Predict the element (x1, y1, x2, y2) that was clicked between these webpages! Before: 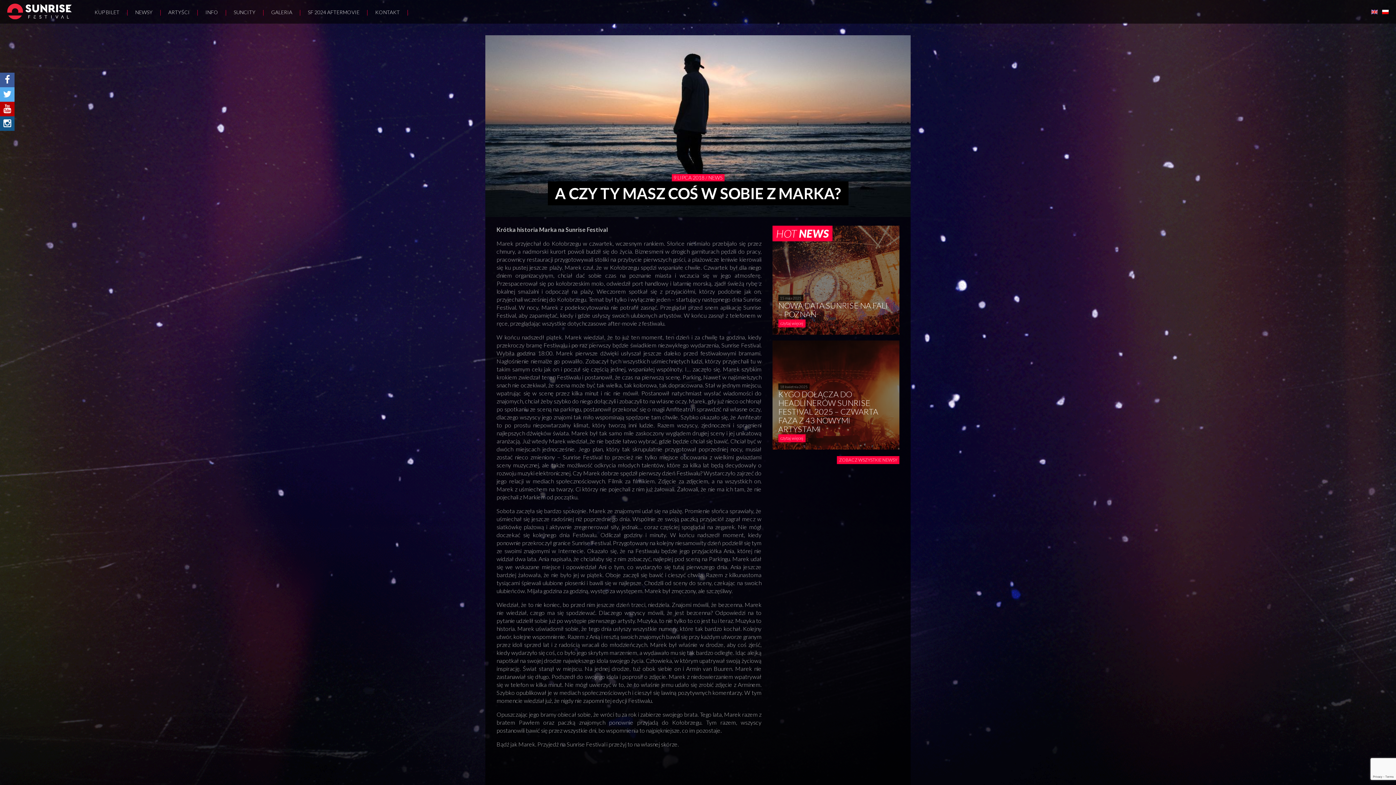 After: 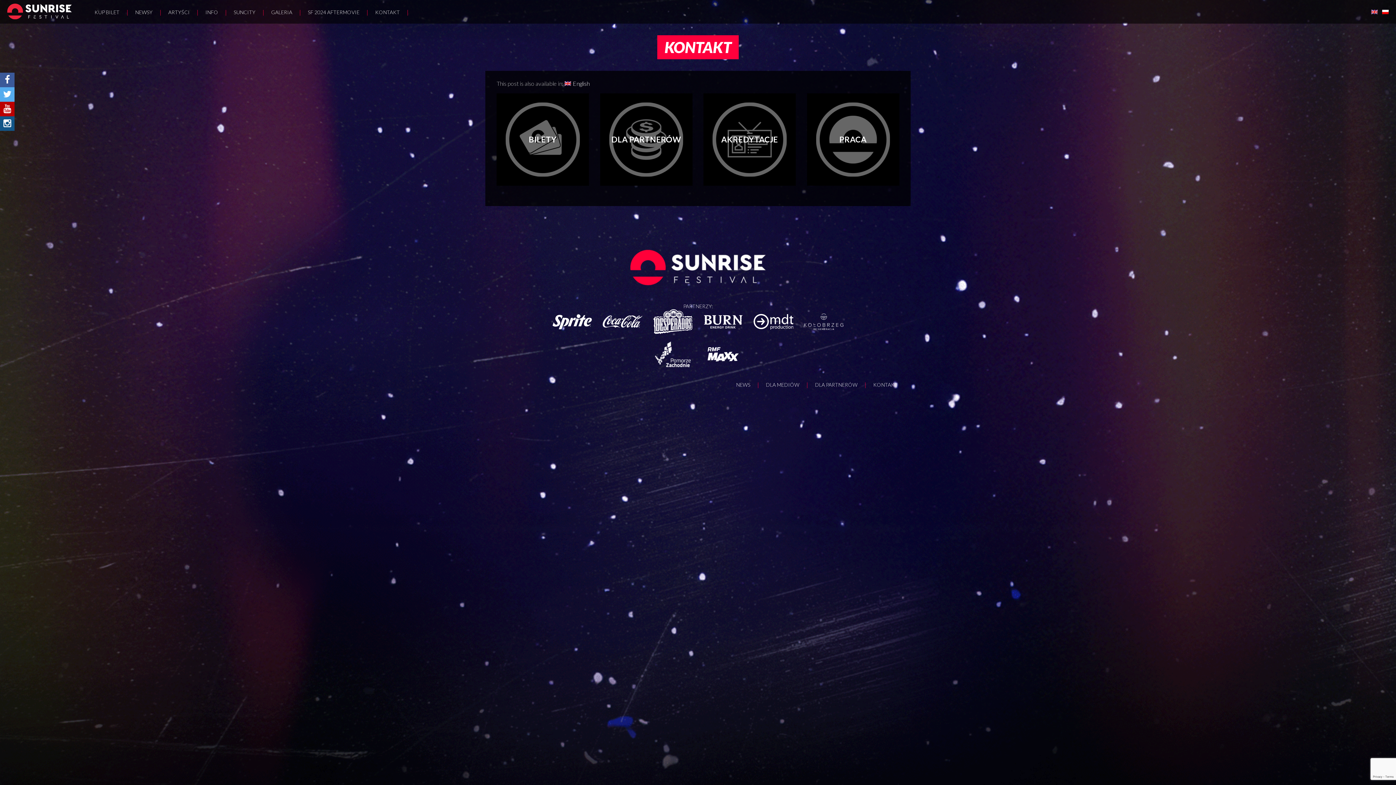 Action: label: KONTAKT bbox: (375, 8, 400, 15)